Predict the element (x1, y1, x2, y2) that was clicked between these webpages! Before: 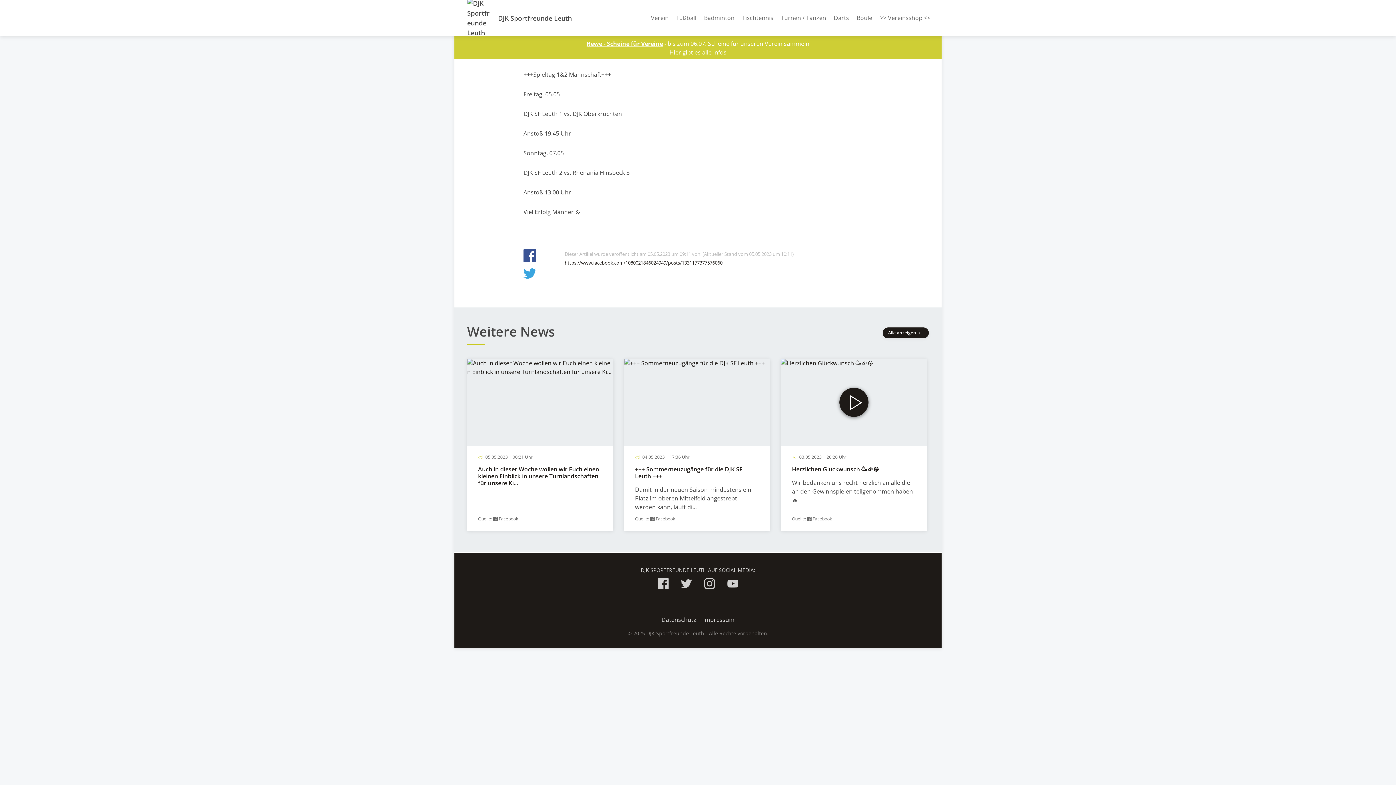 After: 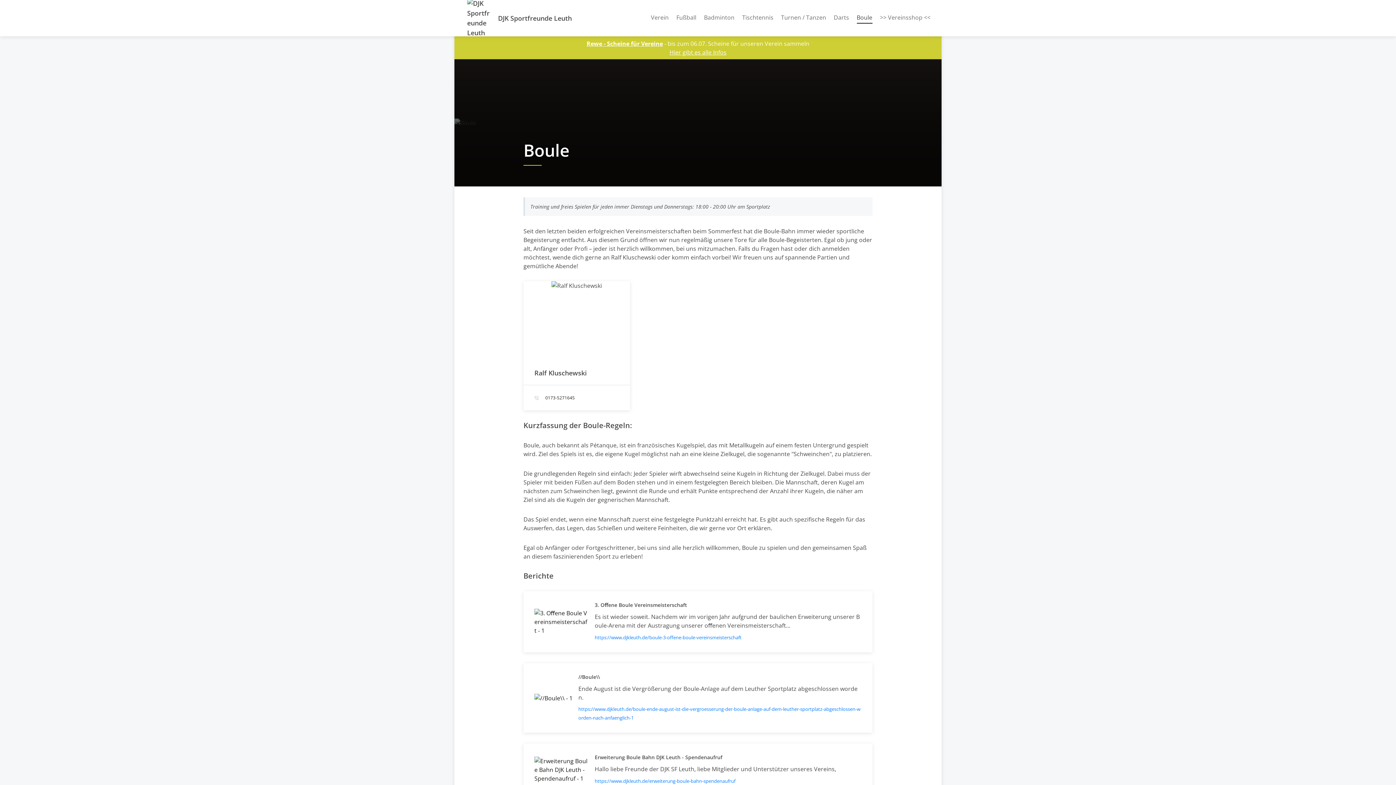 Action: label: Boule bbox: (856, 13, 872, 23)